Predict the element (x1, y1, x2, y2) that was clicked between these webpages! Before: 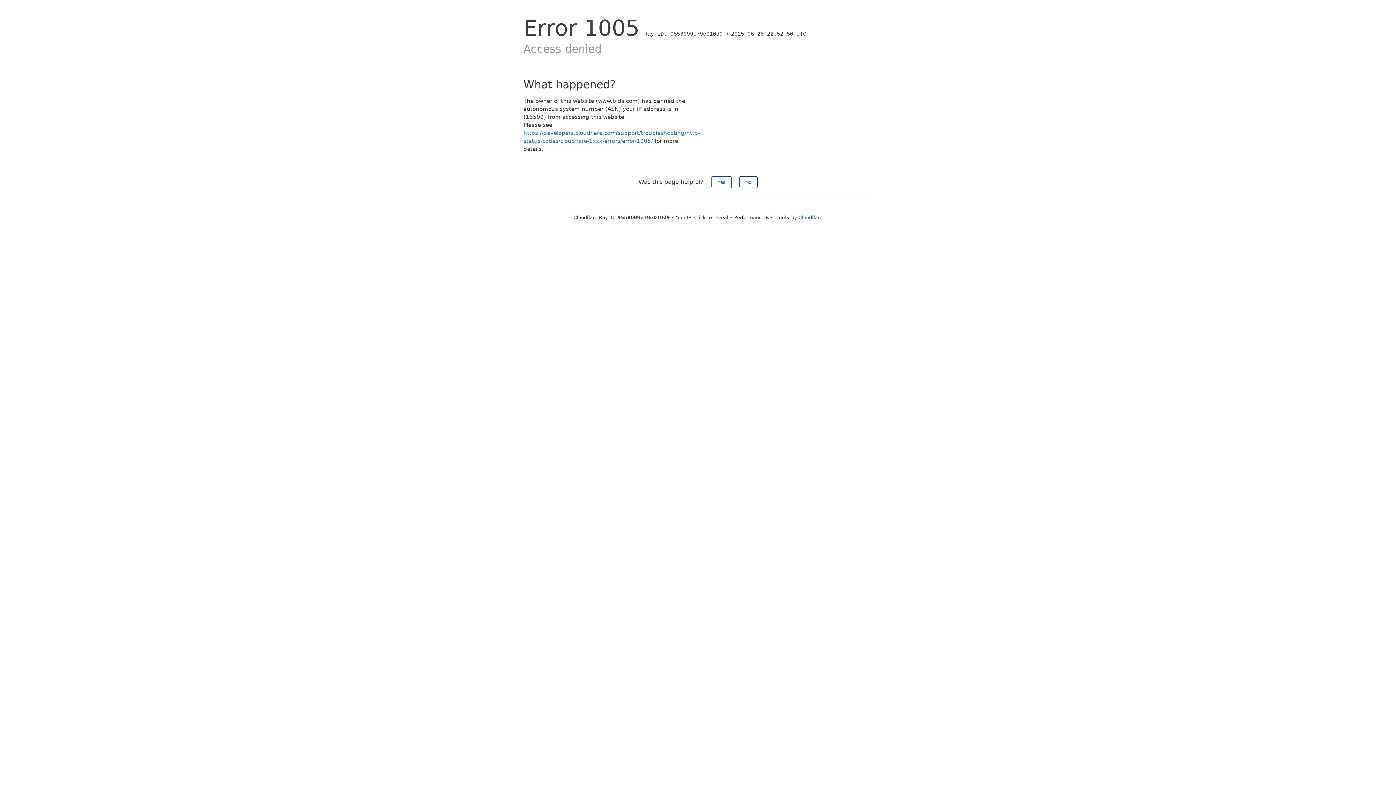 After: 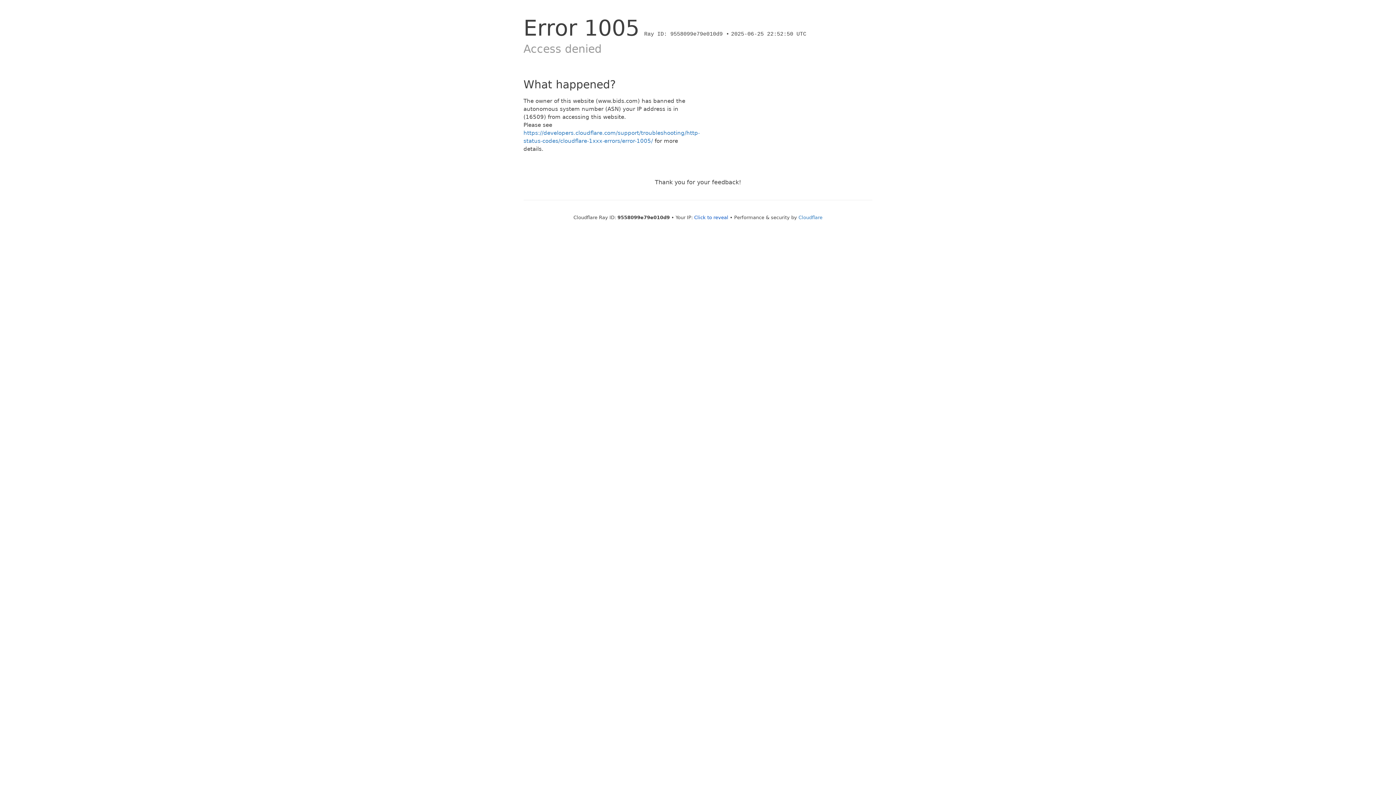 Action: label: Yes bbox: (711, 176, 731, 188)